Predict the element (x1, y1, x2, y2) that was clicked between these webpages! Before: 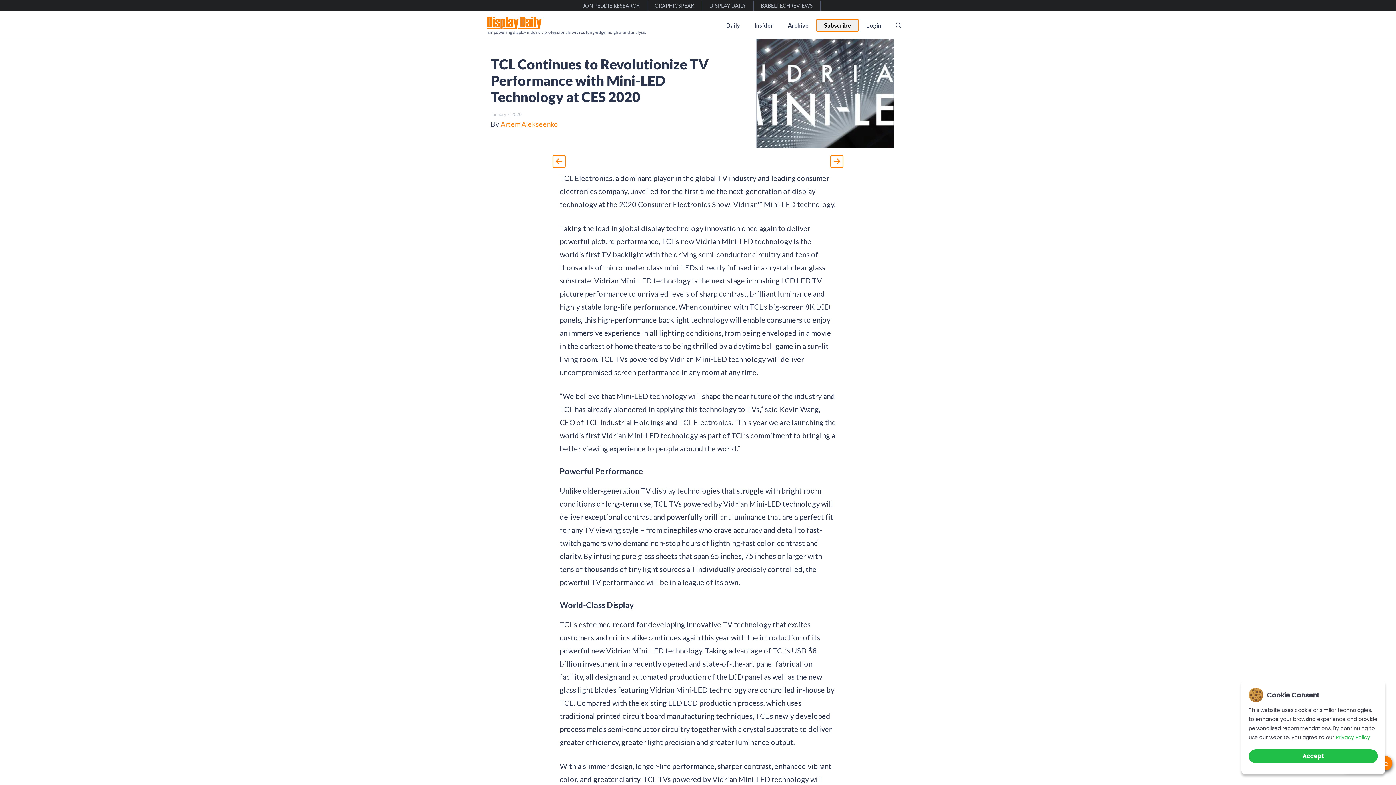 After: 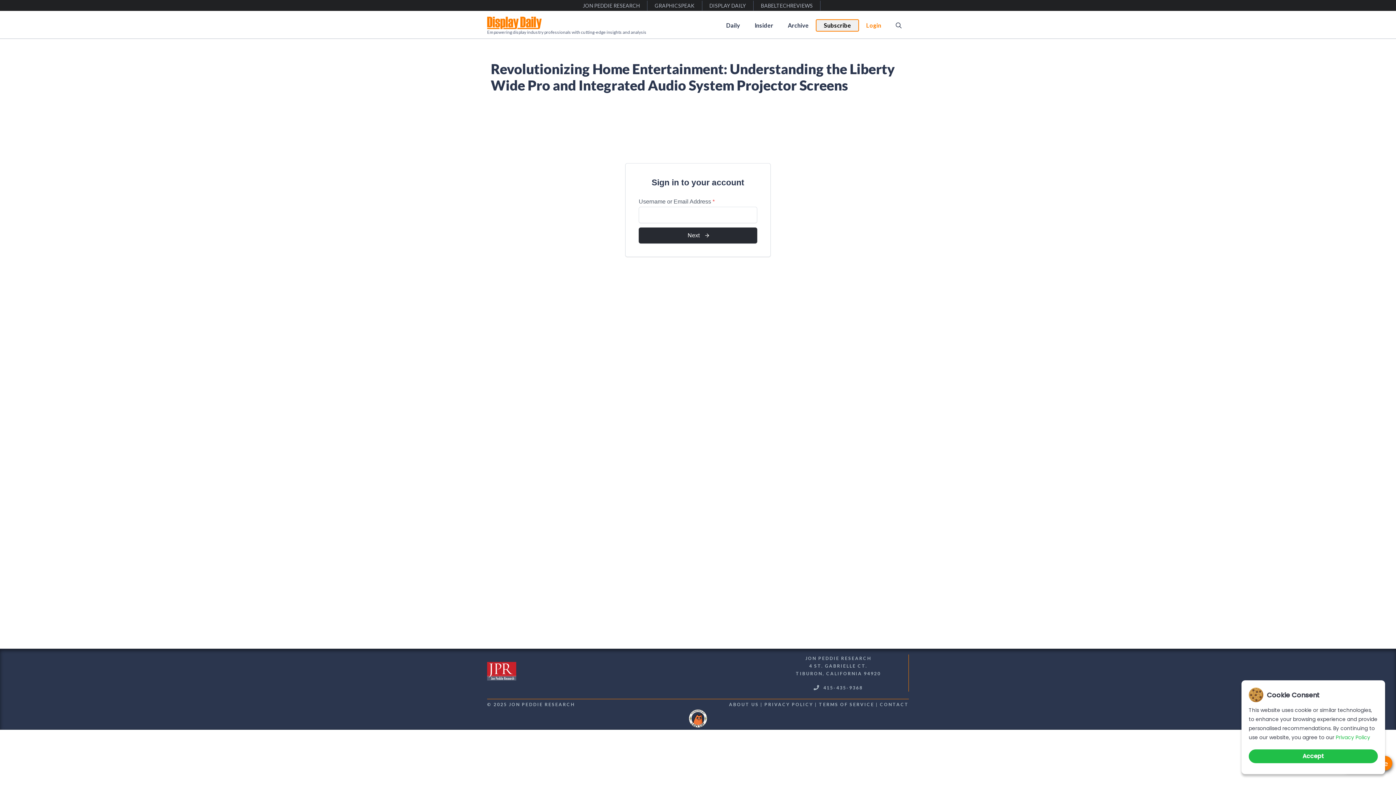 Action: bbox: (859, 19, 888, 30) label: Login